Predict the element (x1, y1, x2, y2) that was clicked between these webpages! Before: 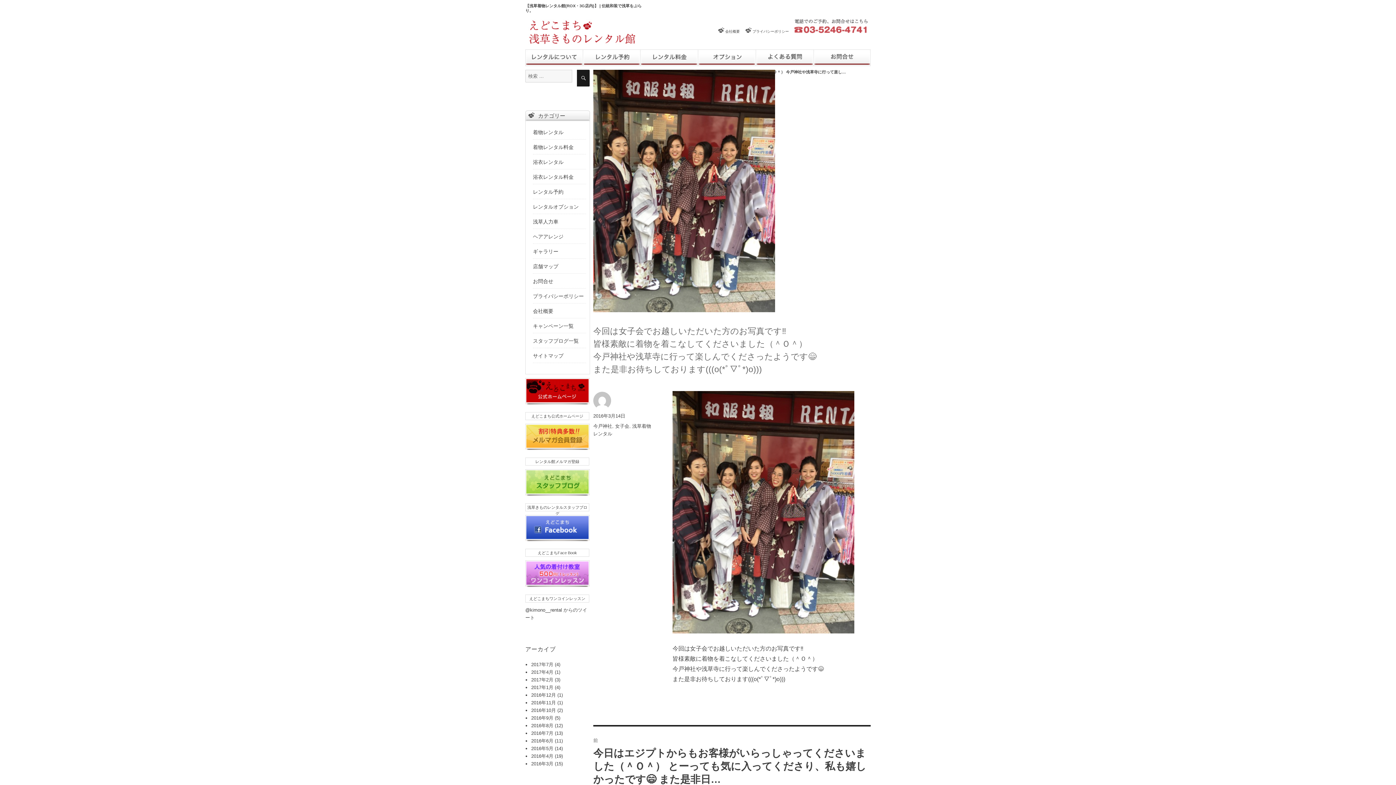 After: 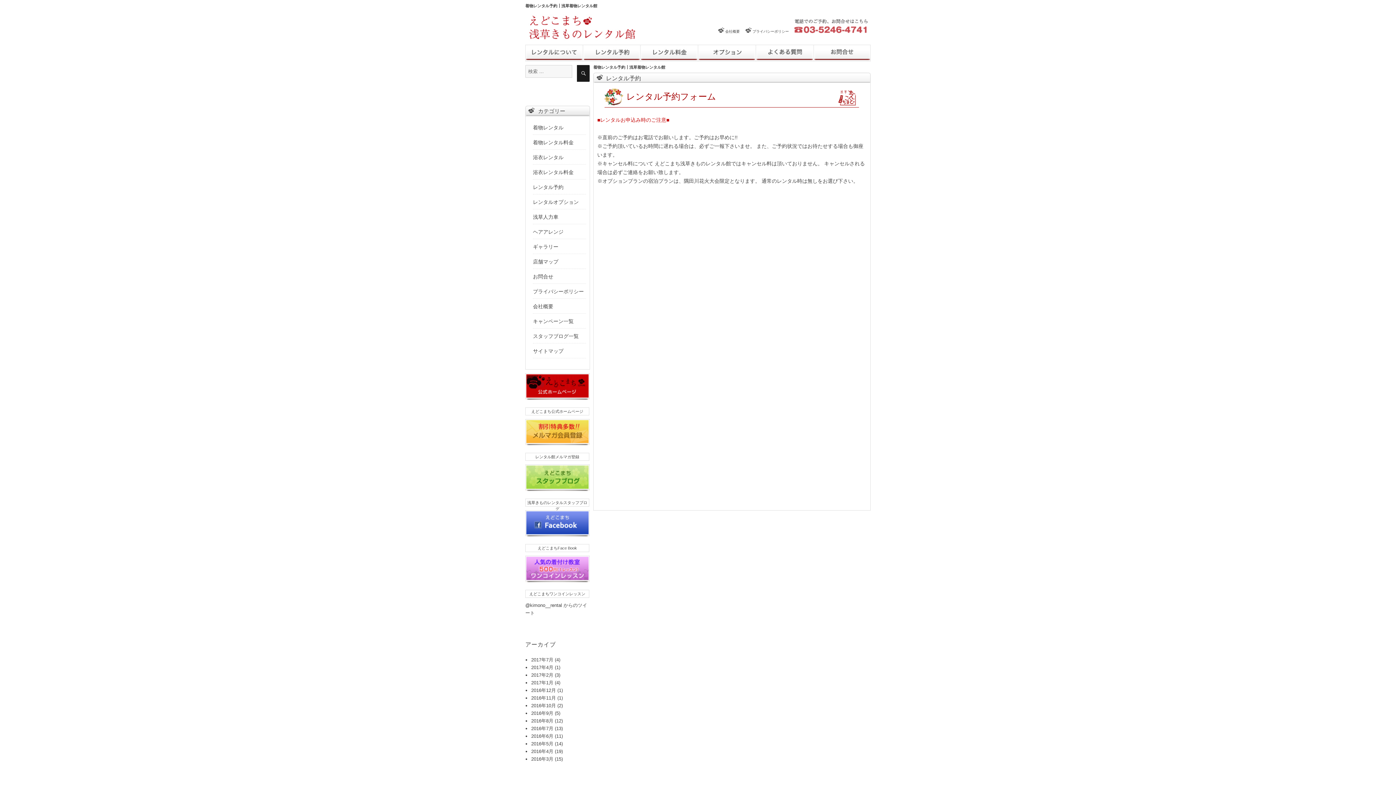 Action: bbox: (583, 49, 640, 66) label: レンタル予約